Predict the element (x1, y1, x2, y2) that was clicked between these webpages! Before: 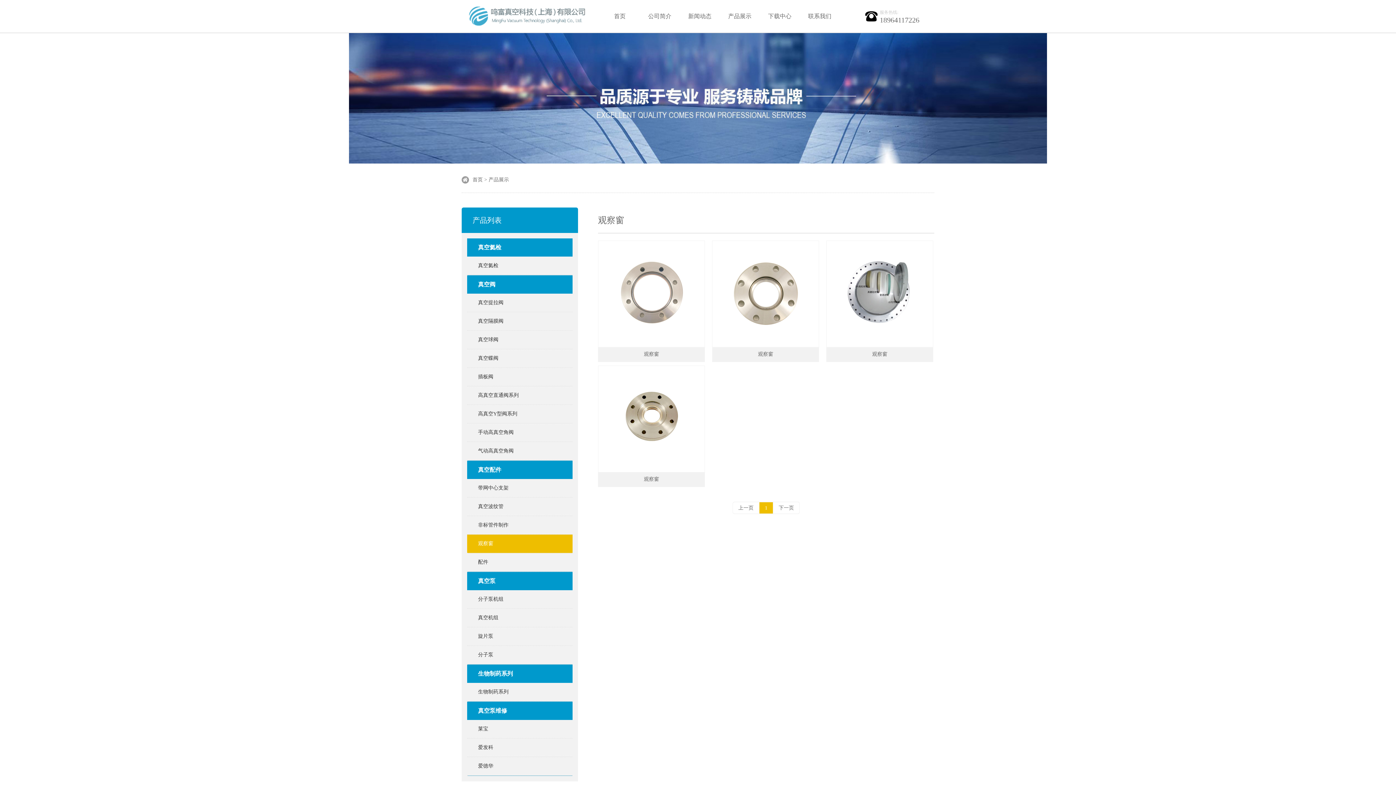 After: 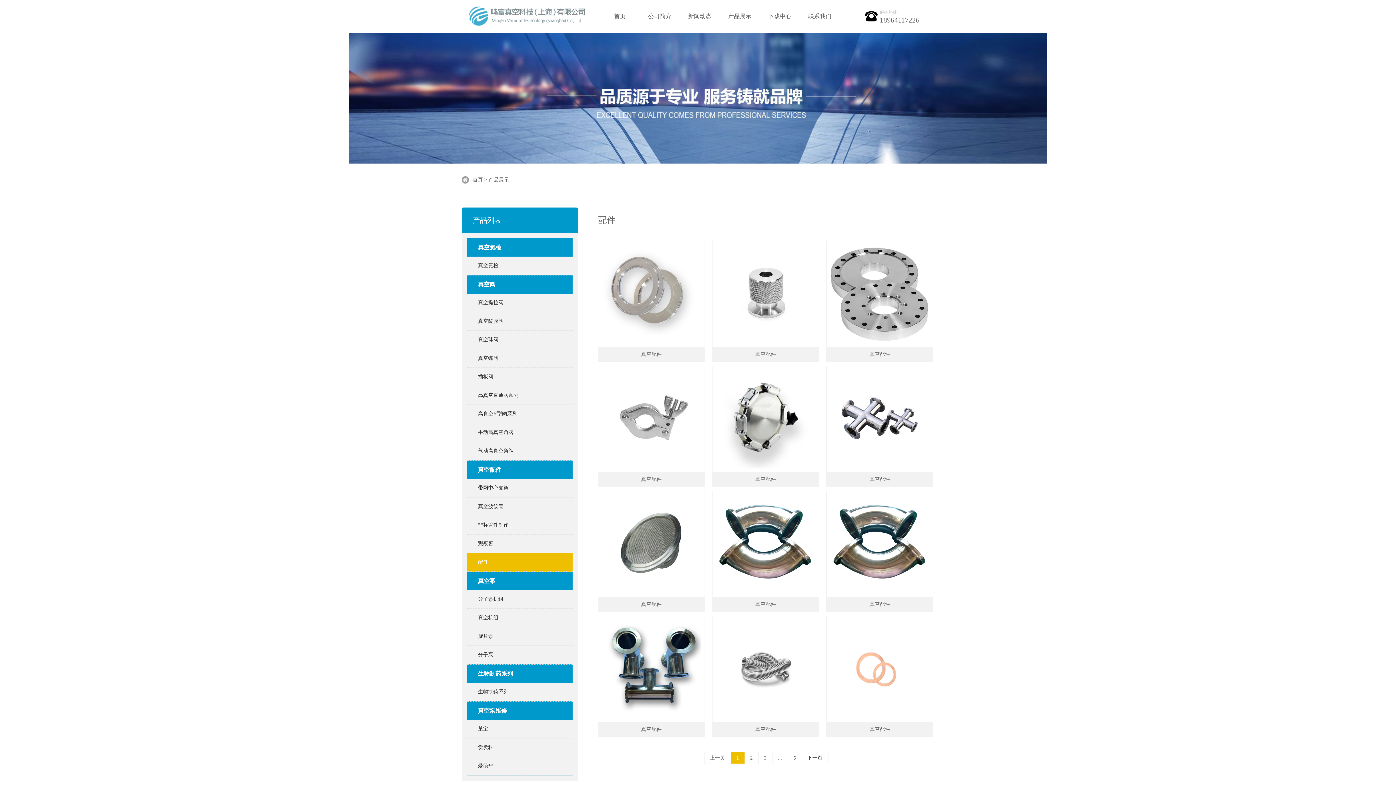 Action: bbox: (467, 553, 572, 571) label: 配件